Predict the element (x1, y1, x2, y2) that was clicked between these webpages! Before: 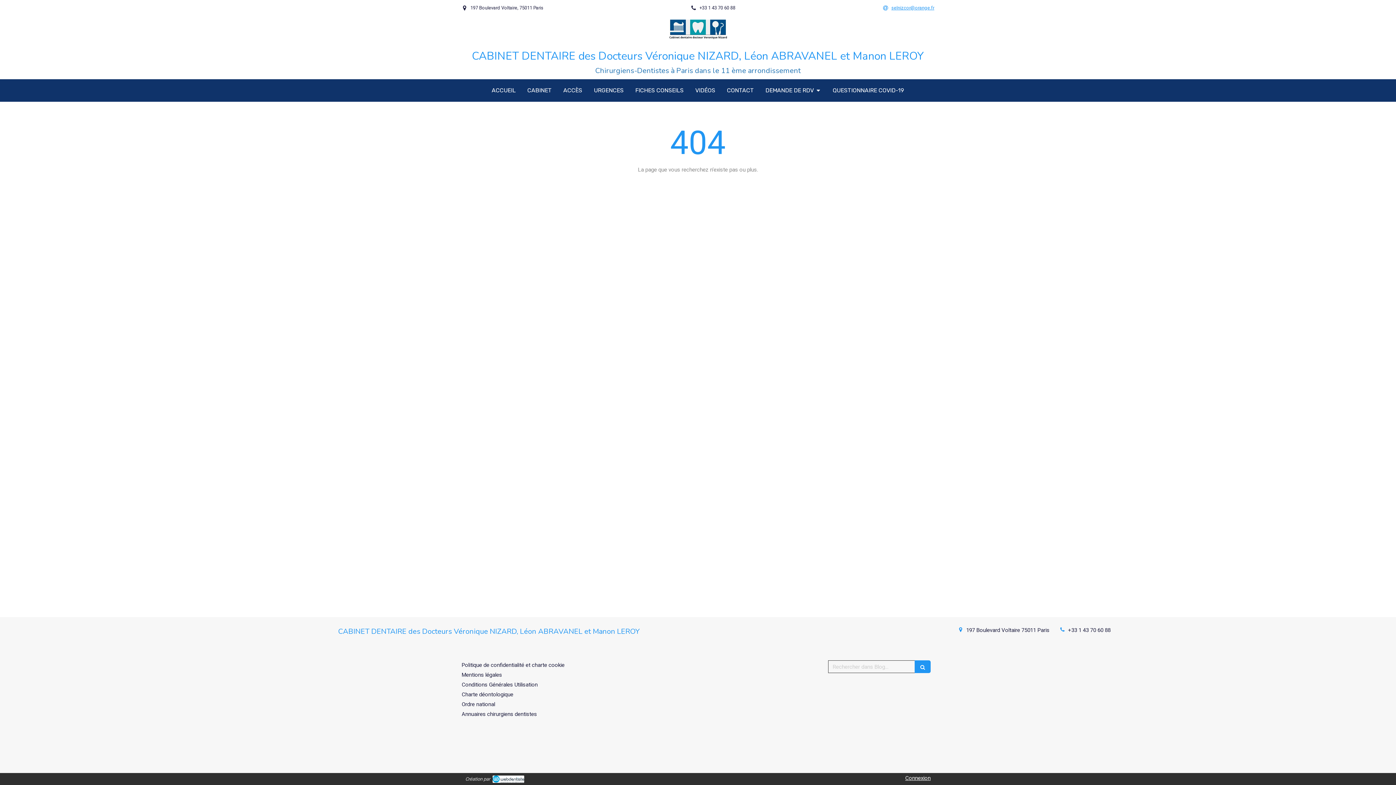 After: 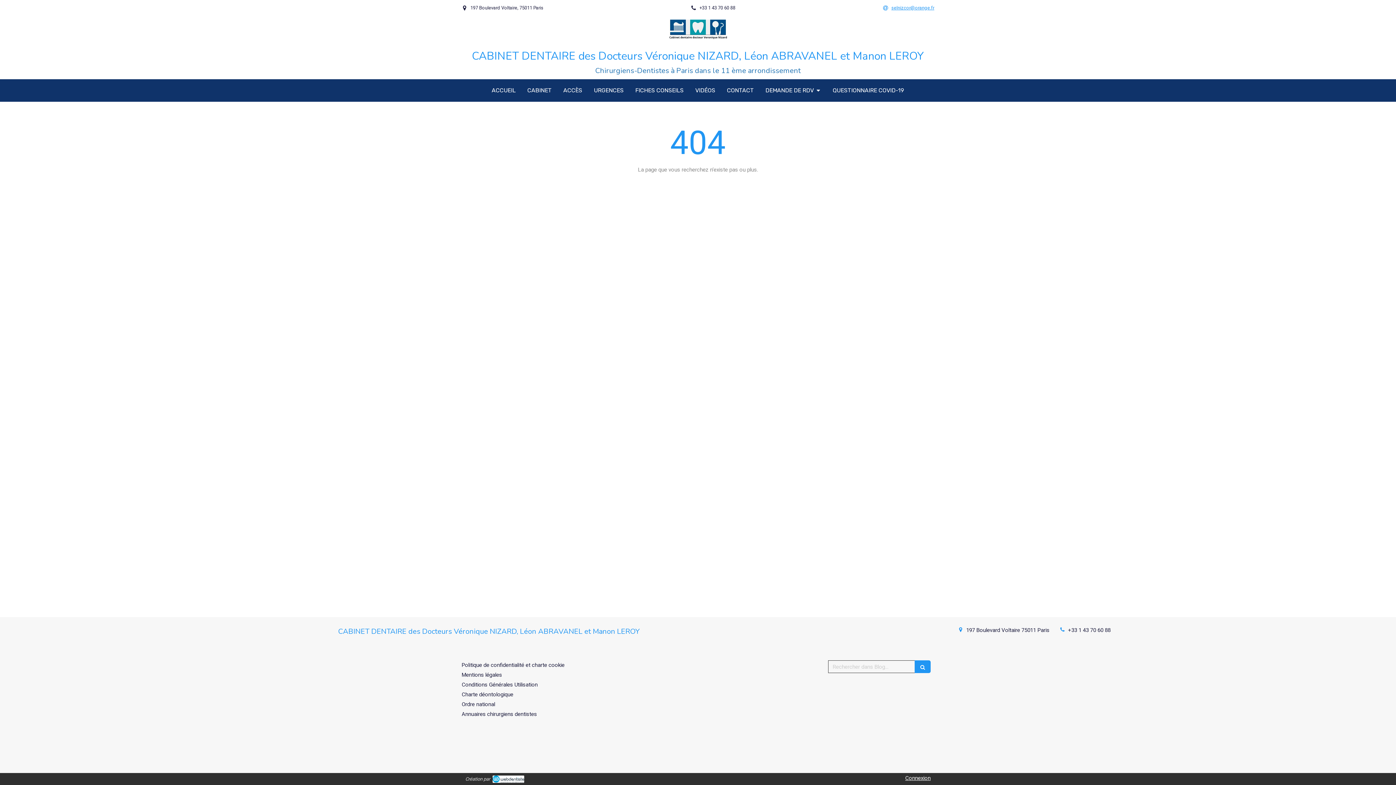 Action: bbox: (492, 775, 524, 783)